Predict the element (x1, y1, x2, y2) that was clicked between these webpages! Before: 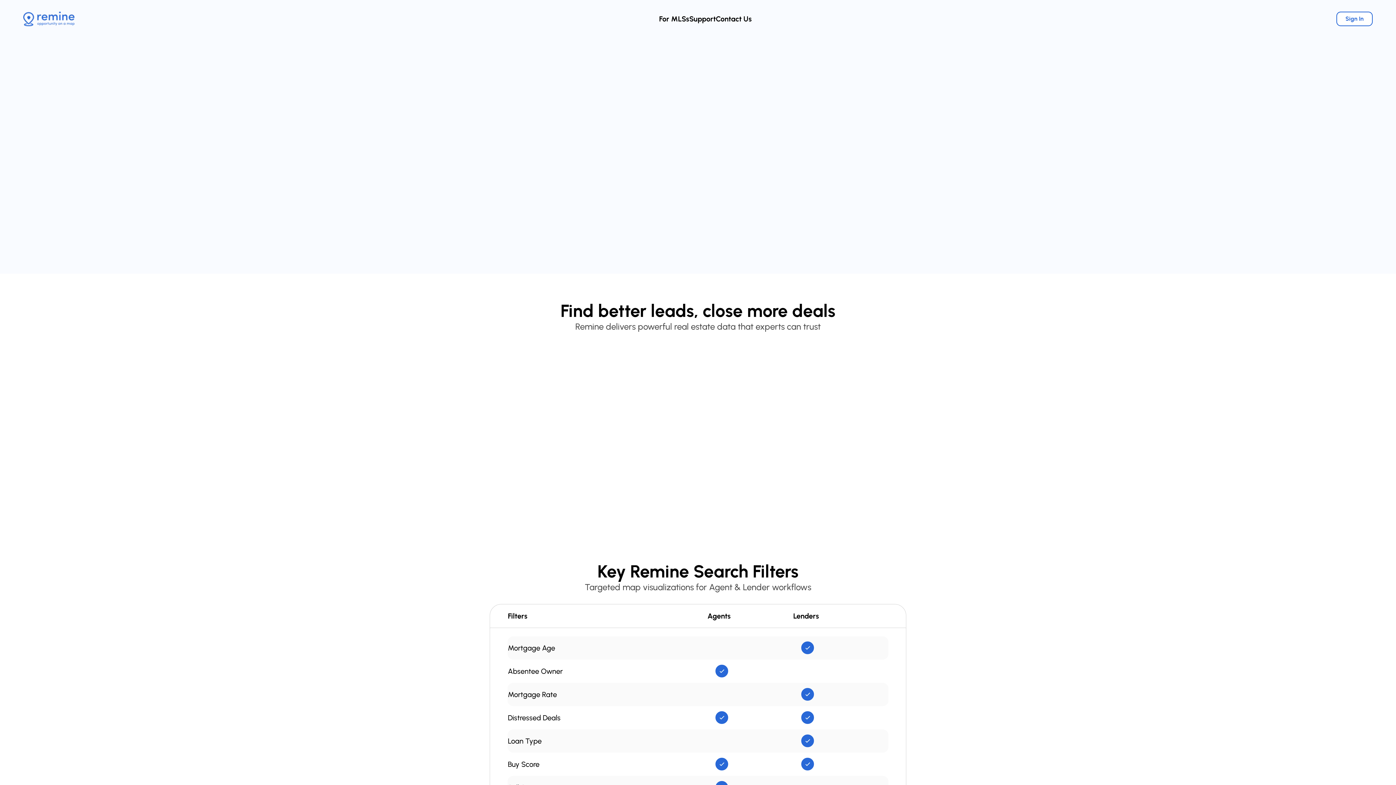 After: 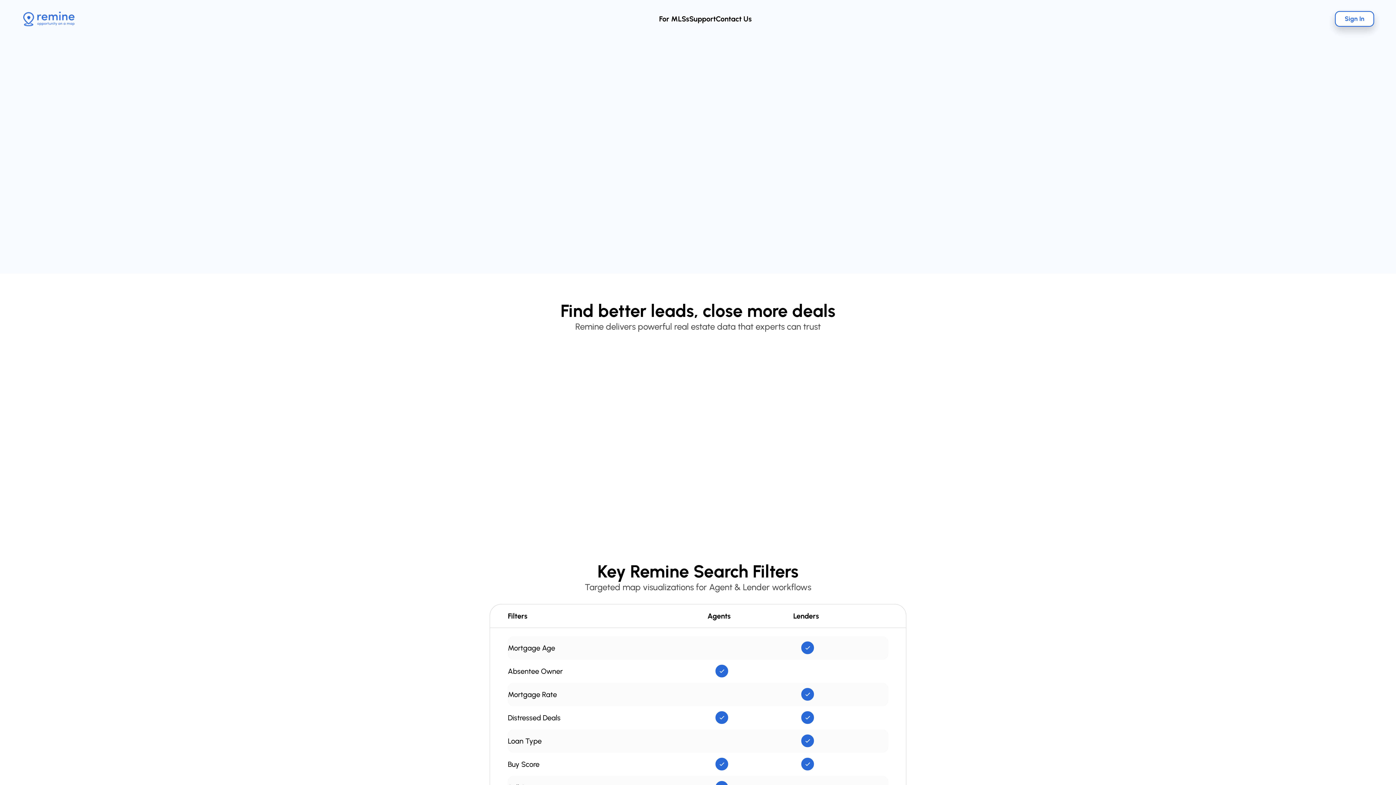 Action: bbox: (1336, 11, 1373, 26) label: Sign In